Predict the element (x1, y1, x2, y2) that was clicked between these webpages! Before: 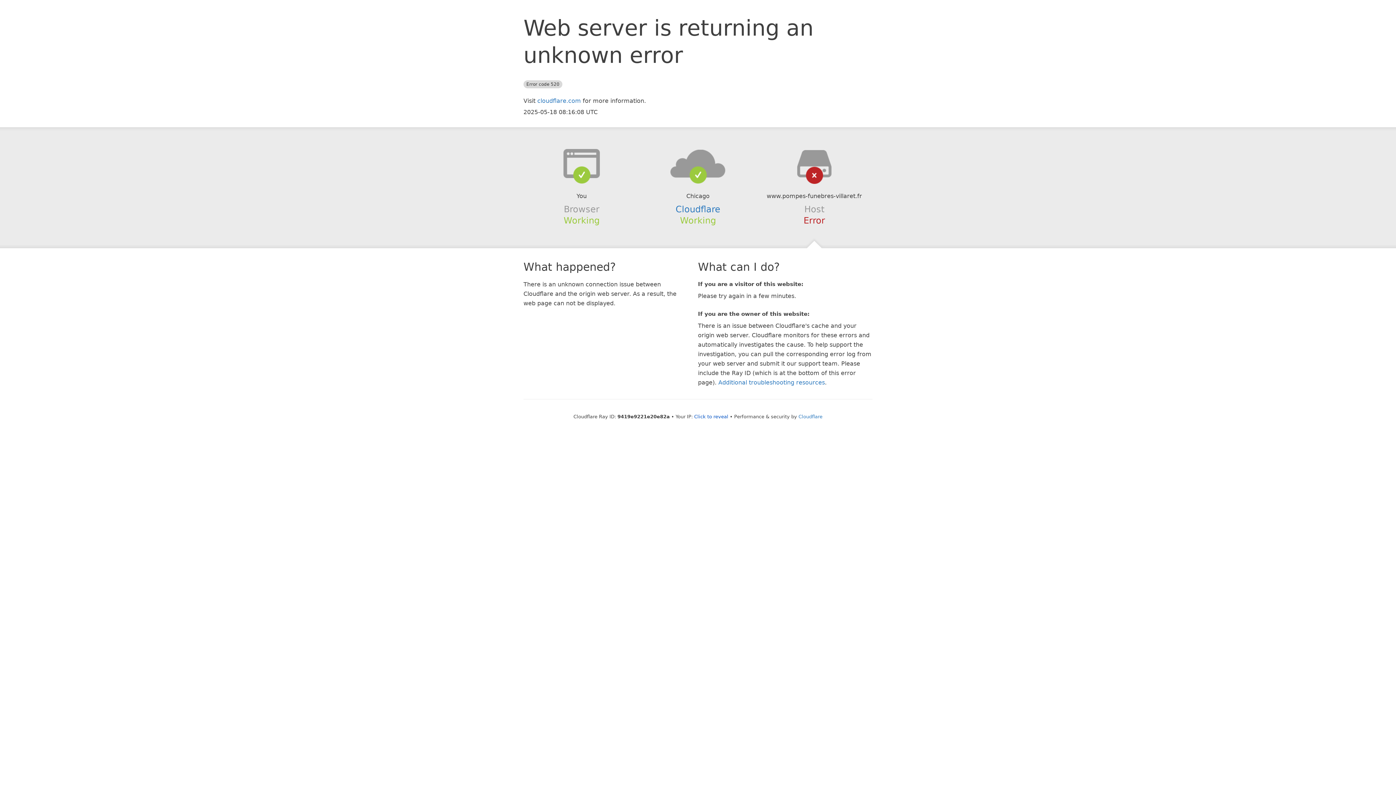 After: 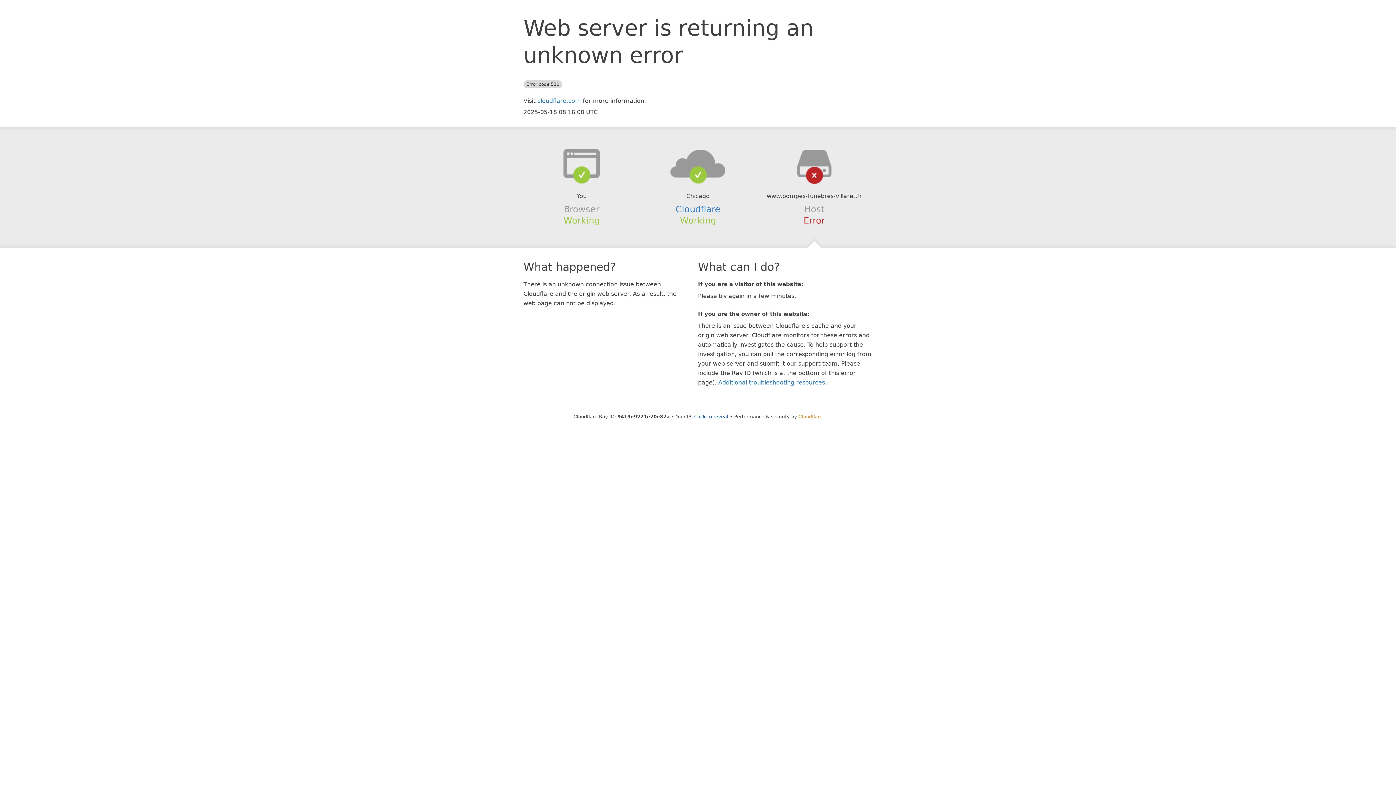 Action: bbox: (798, 414, 822, 419) label: Cloudflare